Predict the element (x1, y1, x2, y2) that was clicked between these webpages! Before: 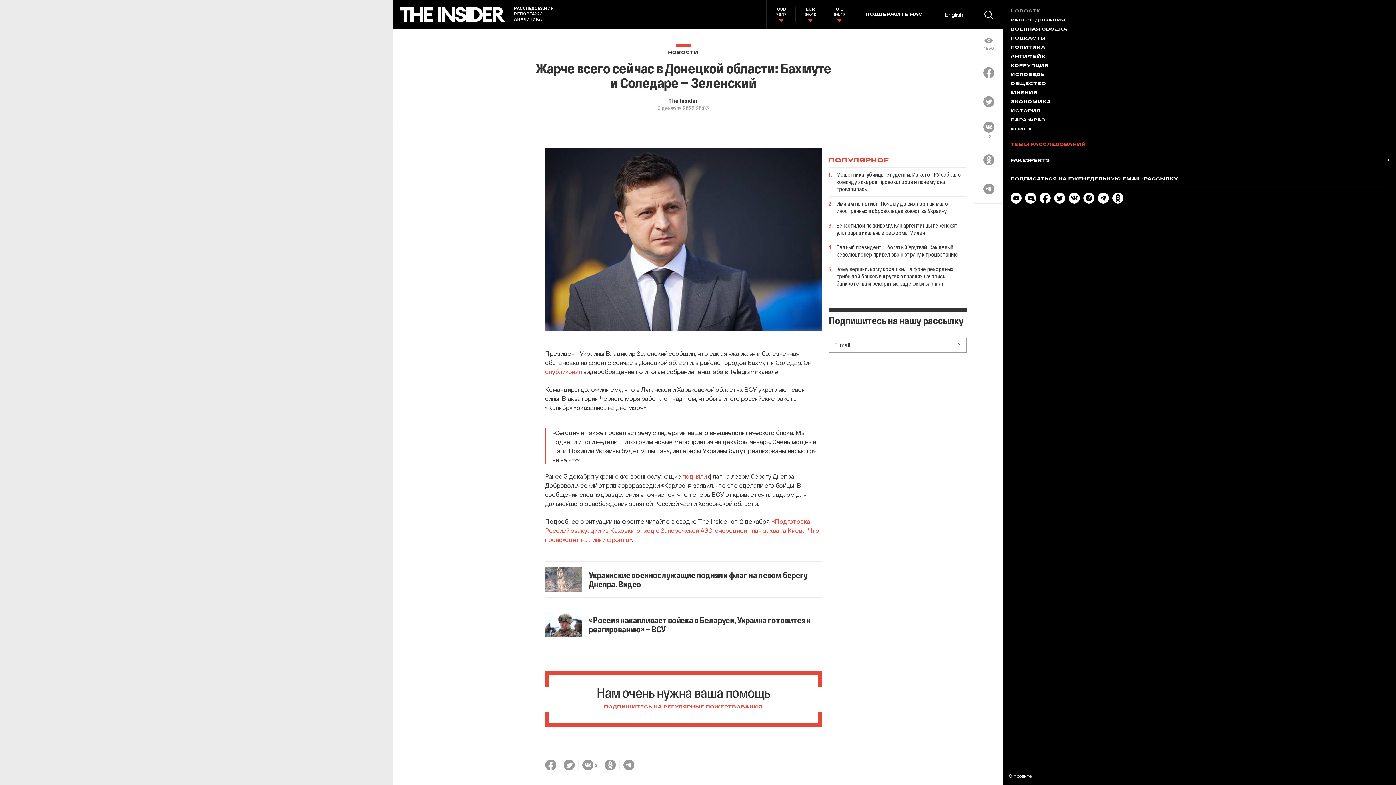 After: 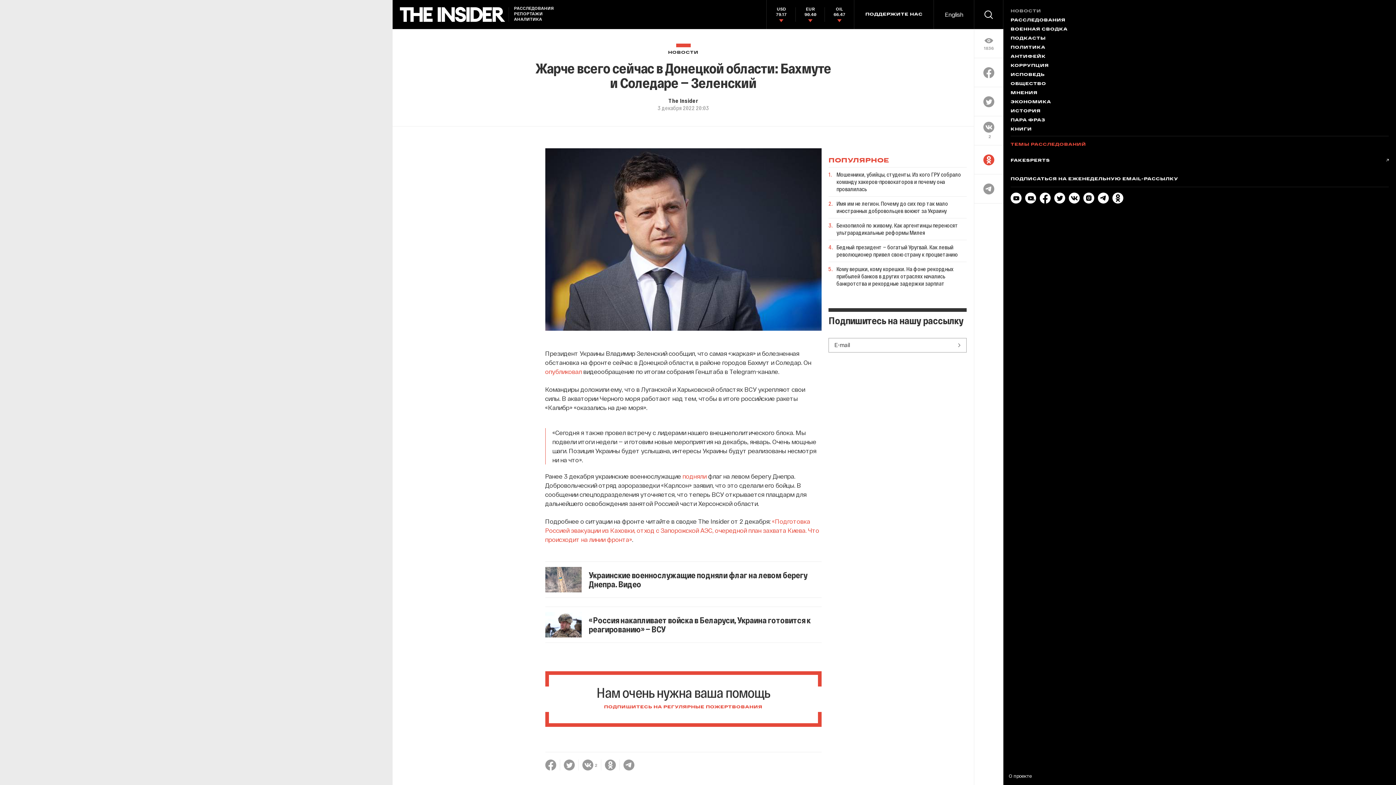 Action: bbox: (983, 154, 994, 165)